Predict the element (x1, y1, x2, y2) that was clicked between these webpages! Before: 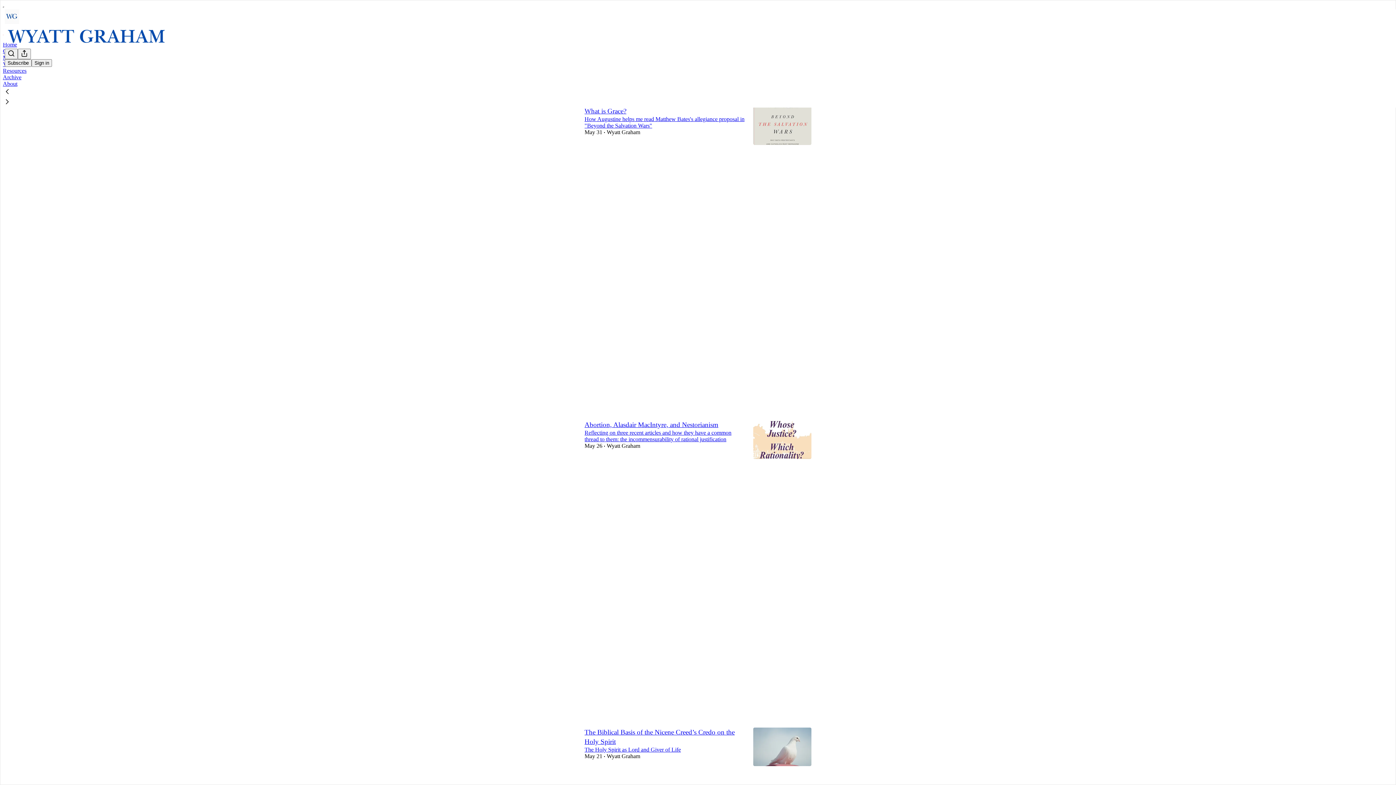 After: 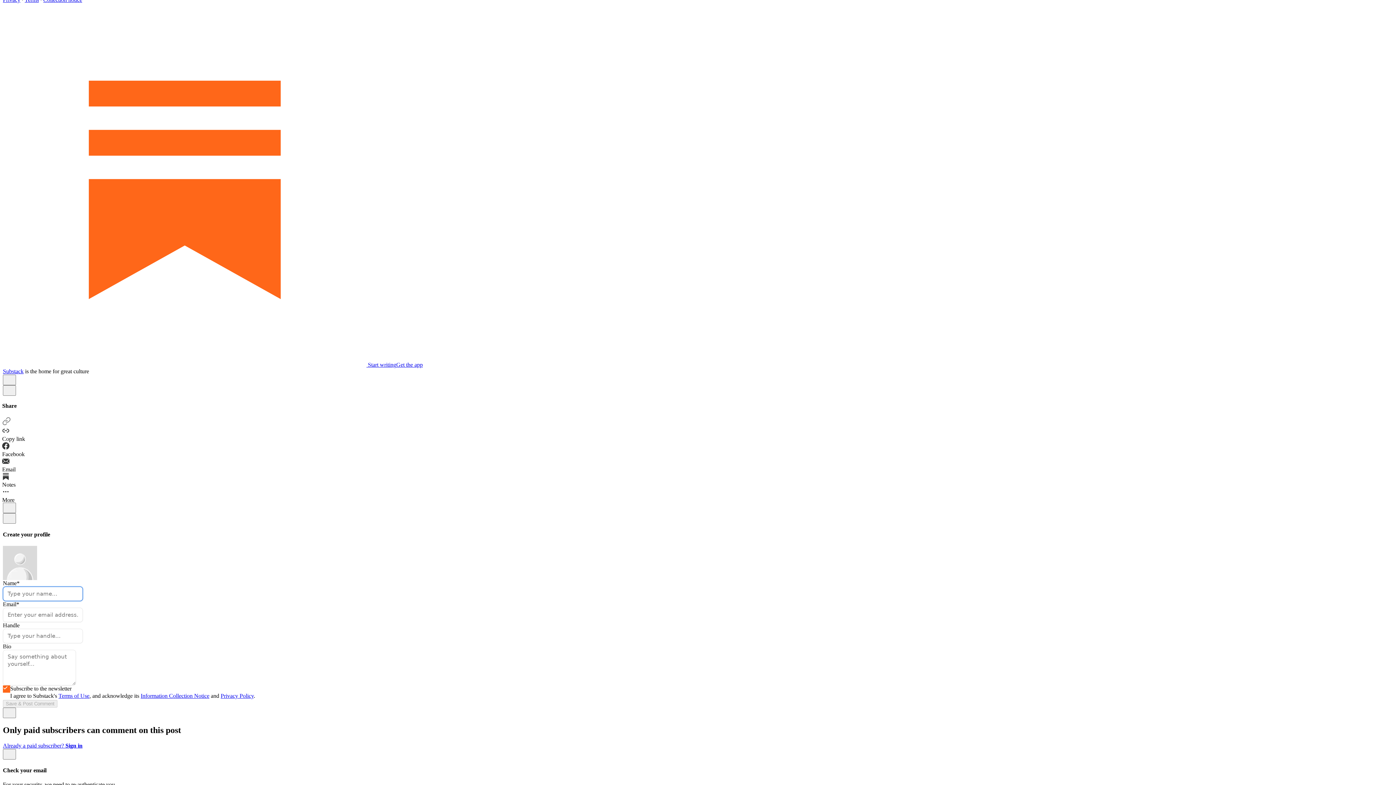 Action: label: View comments (2) bbox: (584, 377, 744, 391)